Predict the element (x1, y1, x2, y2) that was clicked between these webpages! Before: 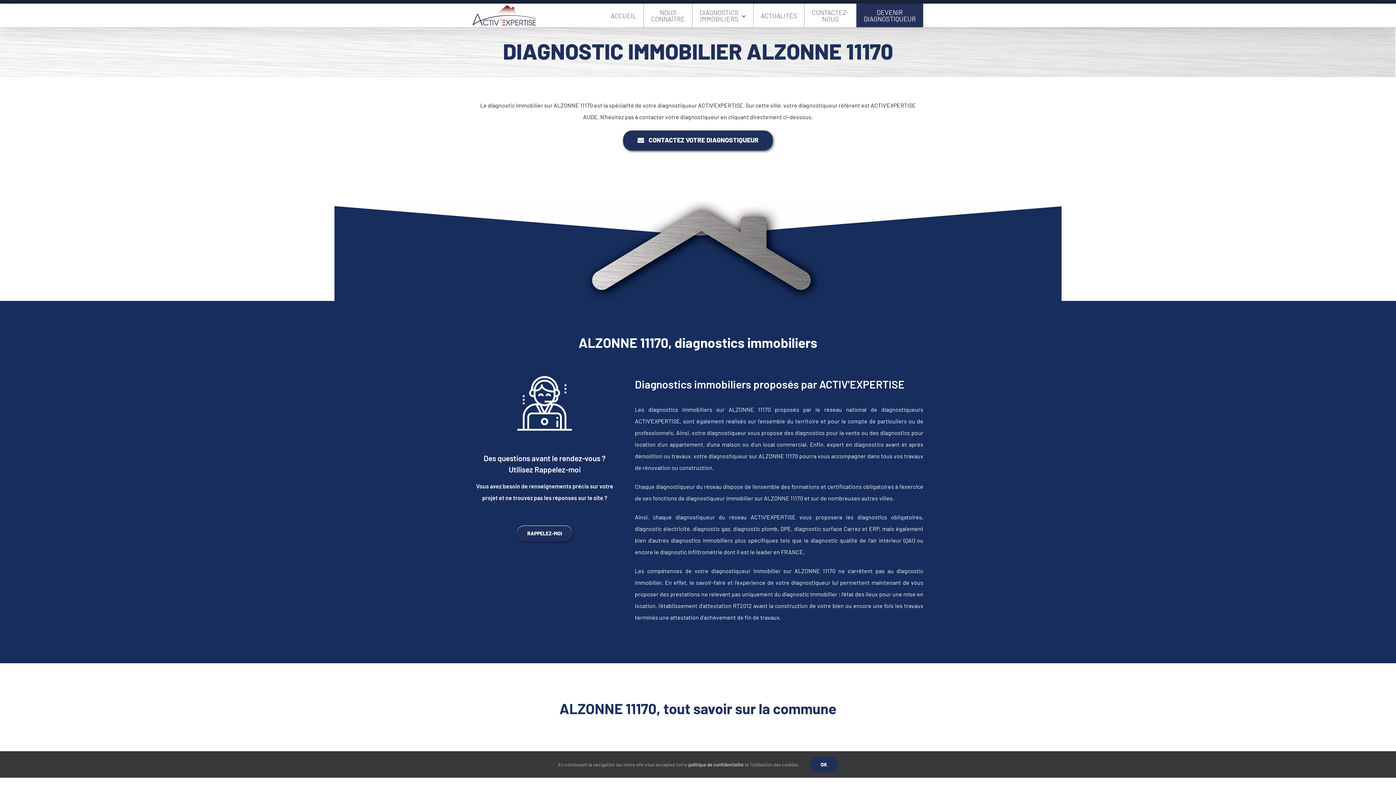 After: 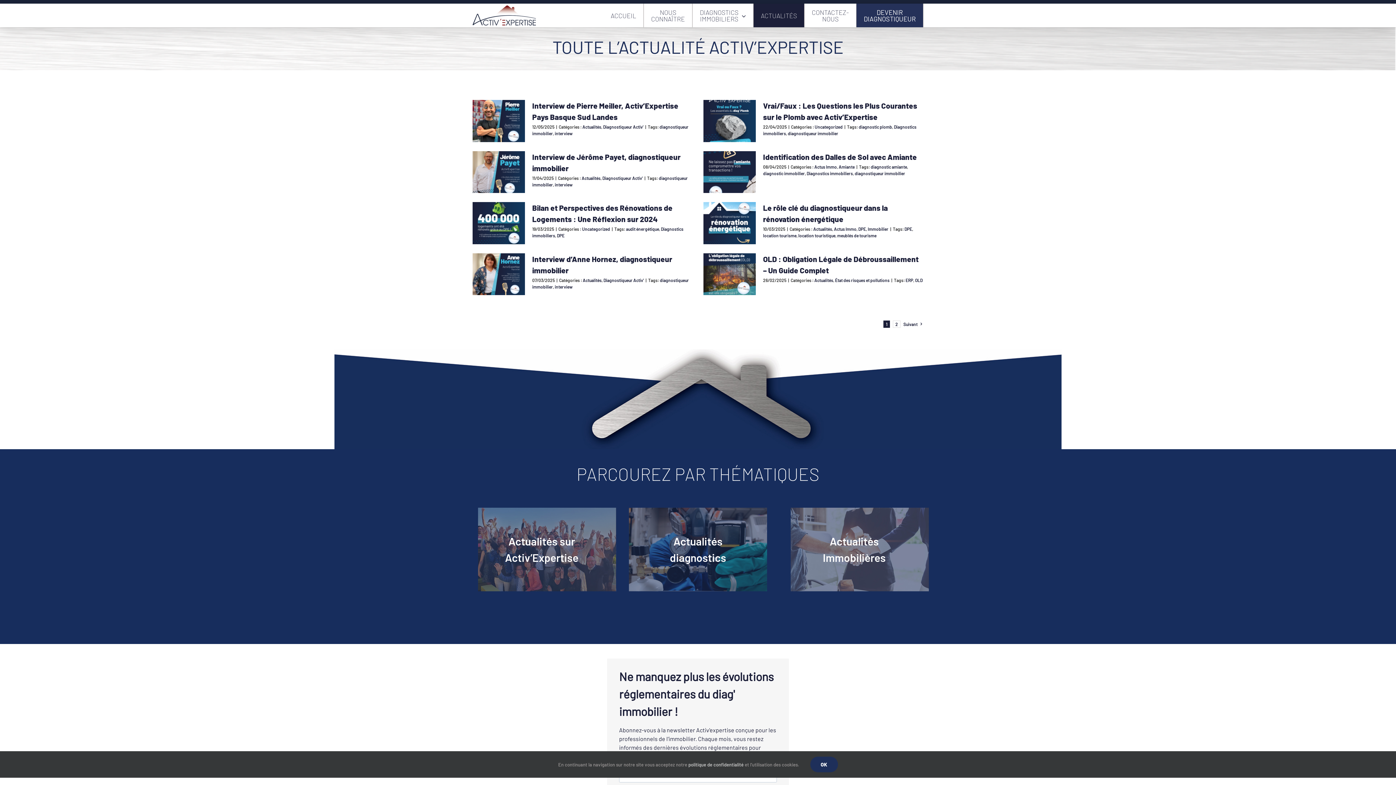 Action: label: ACTUALITÉS bbox: (753, 3, 804, 27)